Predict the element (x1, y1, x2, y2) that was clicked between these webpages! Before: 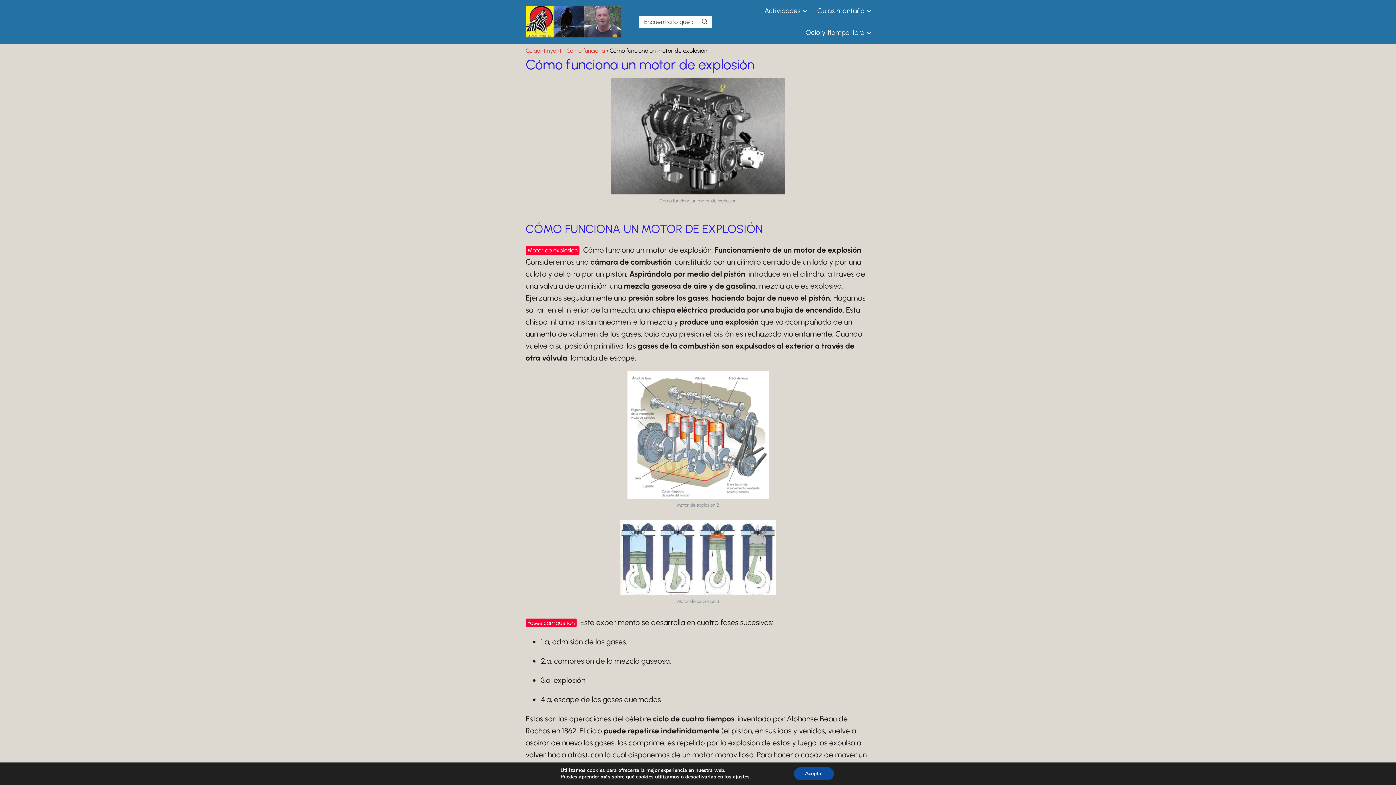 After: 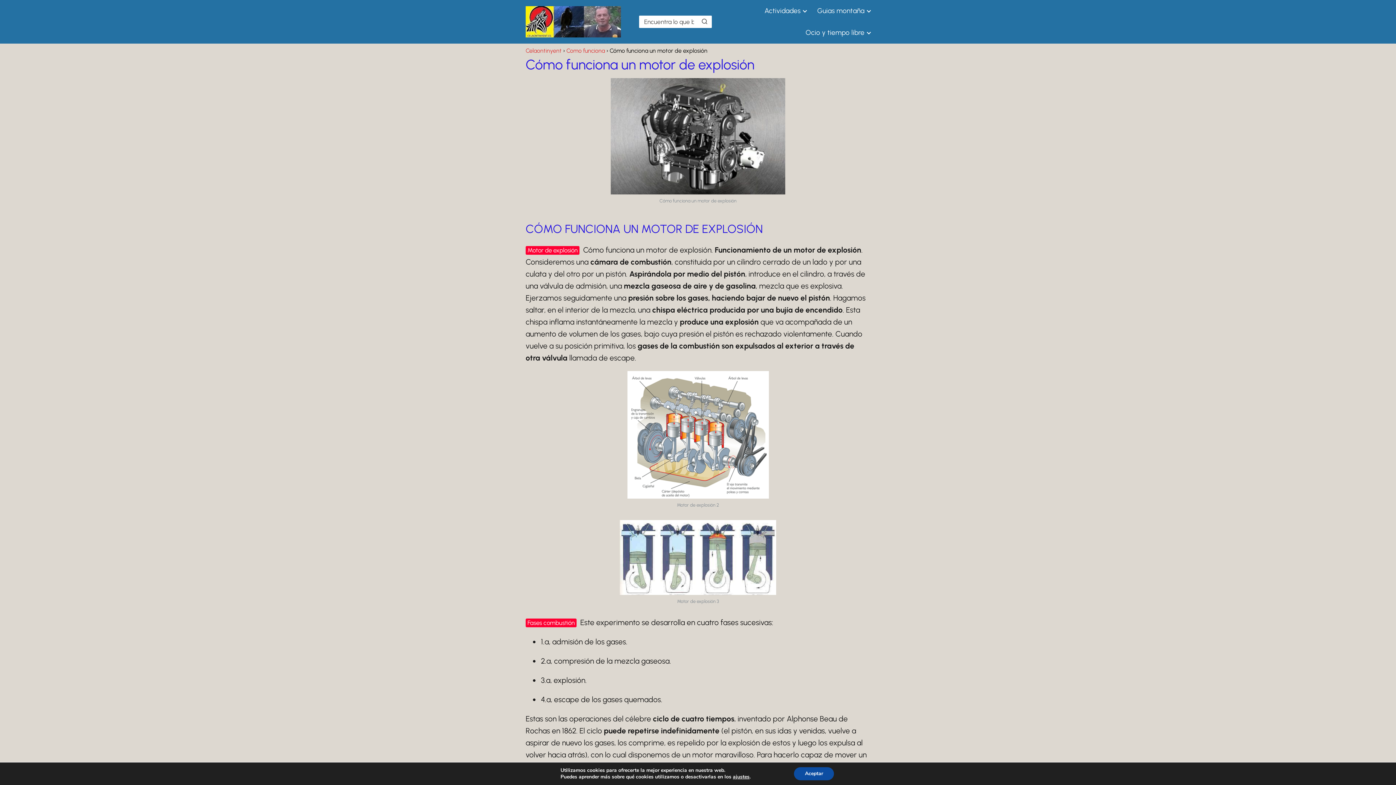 Action: bbox: (817, 6, 867, 14) label: Guias montaña